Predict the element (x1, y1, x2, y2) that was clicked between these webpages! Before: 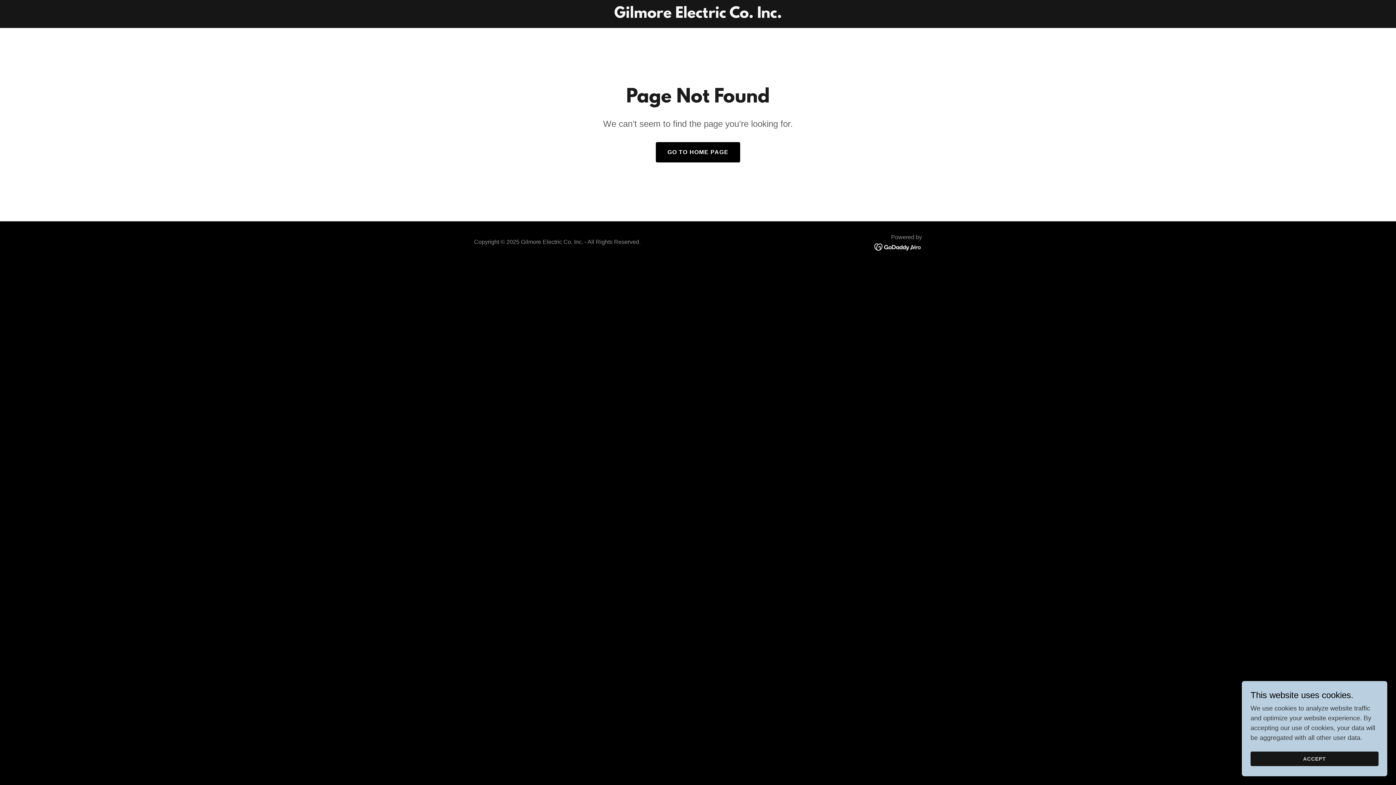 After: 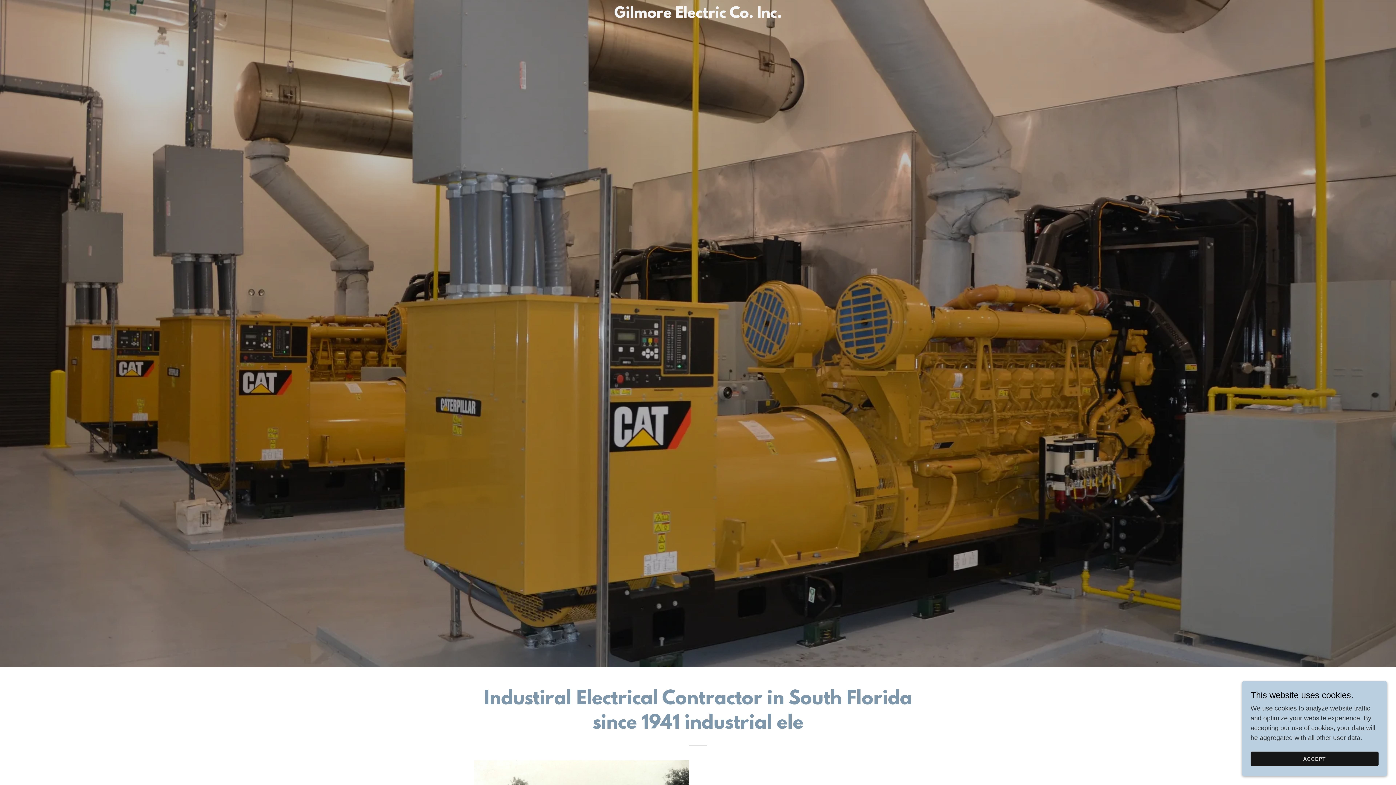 Action: bbox: (471, 12, 925, 19) label: Gilmore Electric Co. Inc.